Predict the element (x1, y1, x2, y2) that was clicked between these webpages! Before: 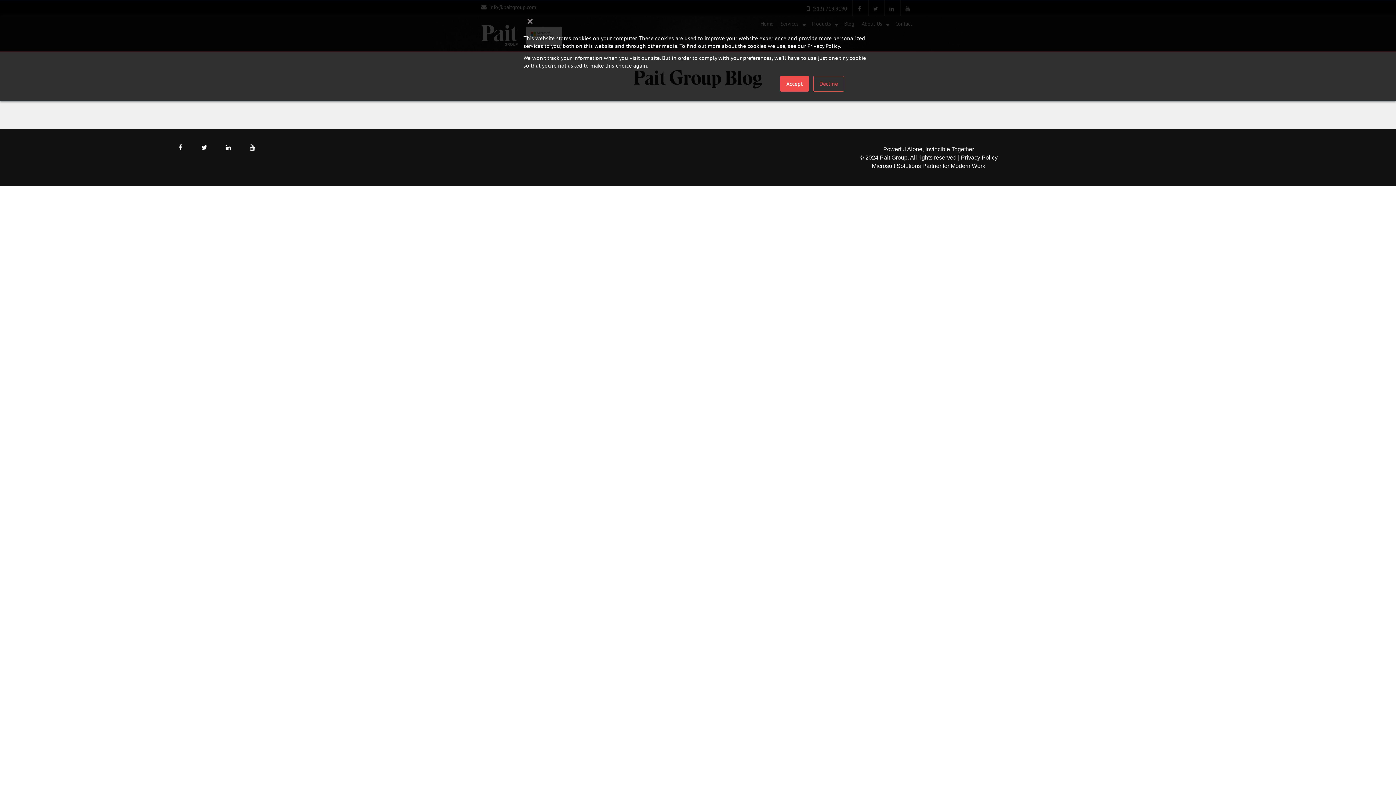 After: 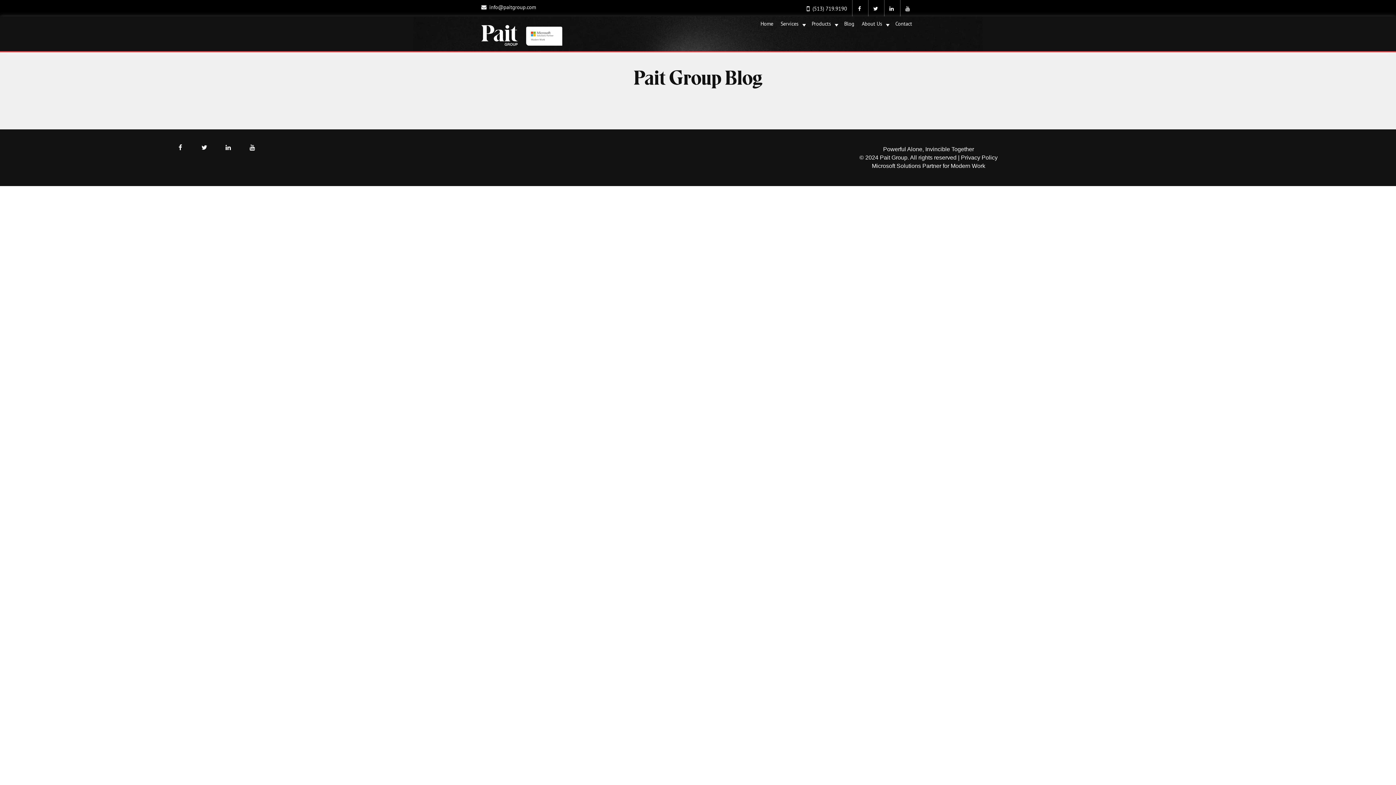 Action: label: Decline bbox: (813, 76, 844, 91)